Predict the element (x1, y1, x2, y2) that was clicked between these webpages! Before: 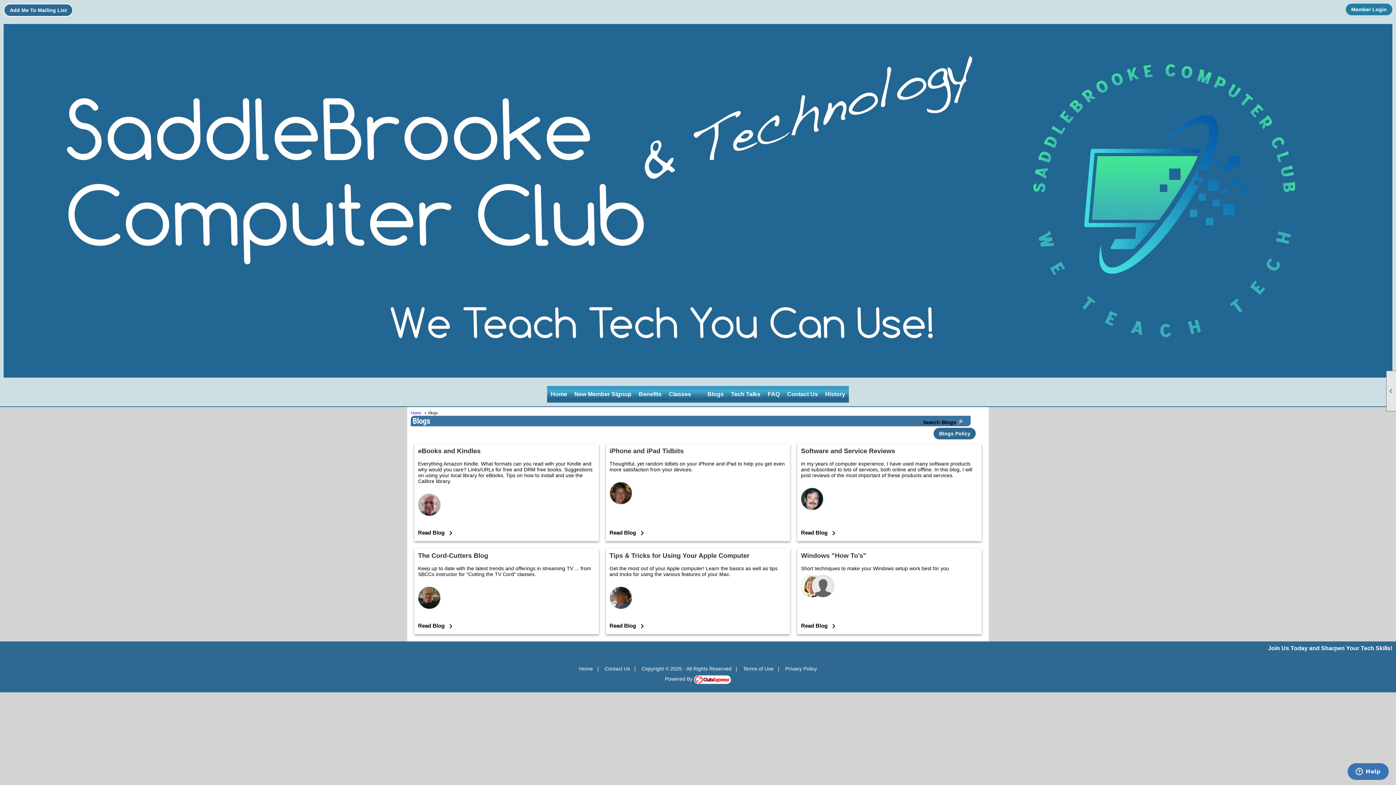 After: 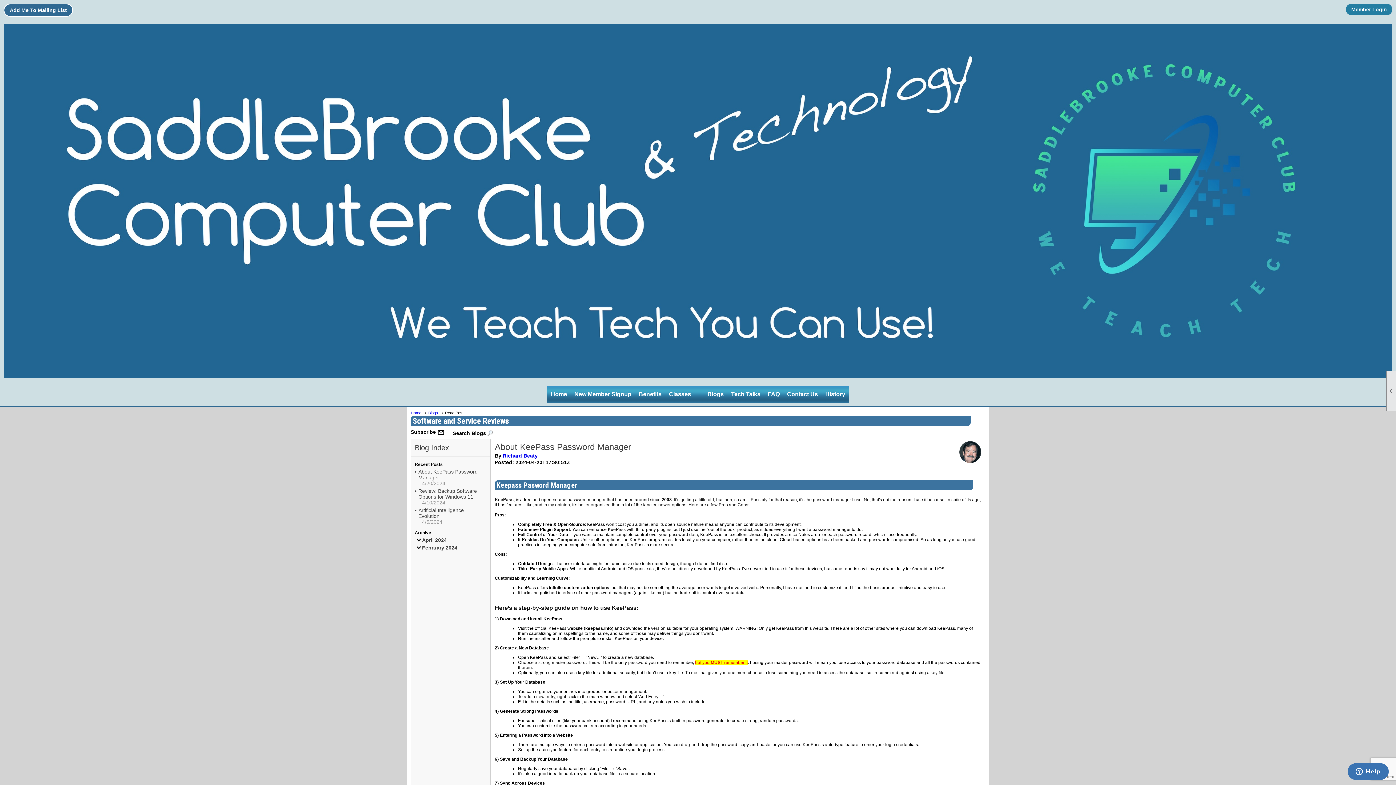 Action: bbox: (801, 447, 895, 455) label: Software and Service Reviews